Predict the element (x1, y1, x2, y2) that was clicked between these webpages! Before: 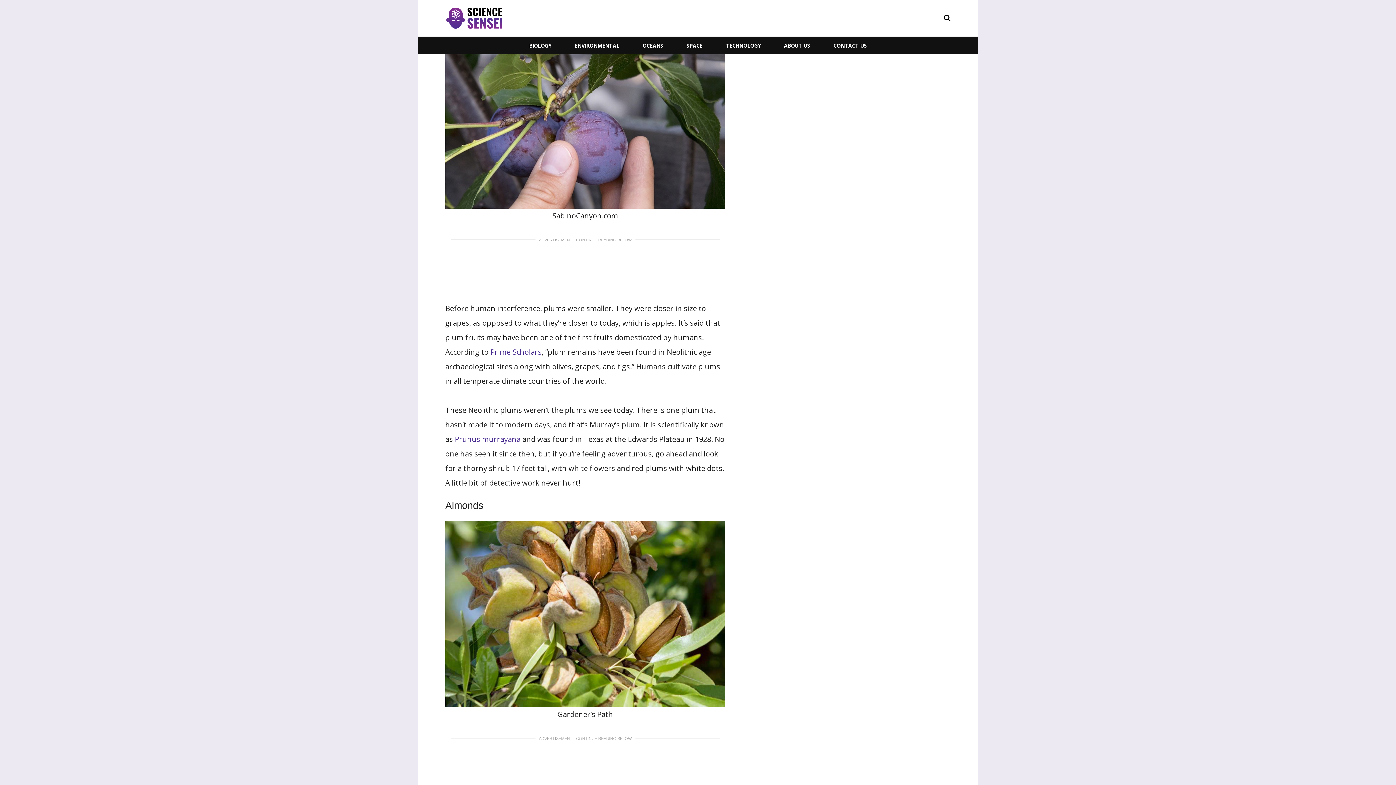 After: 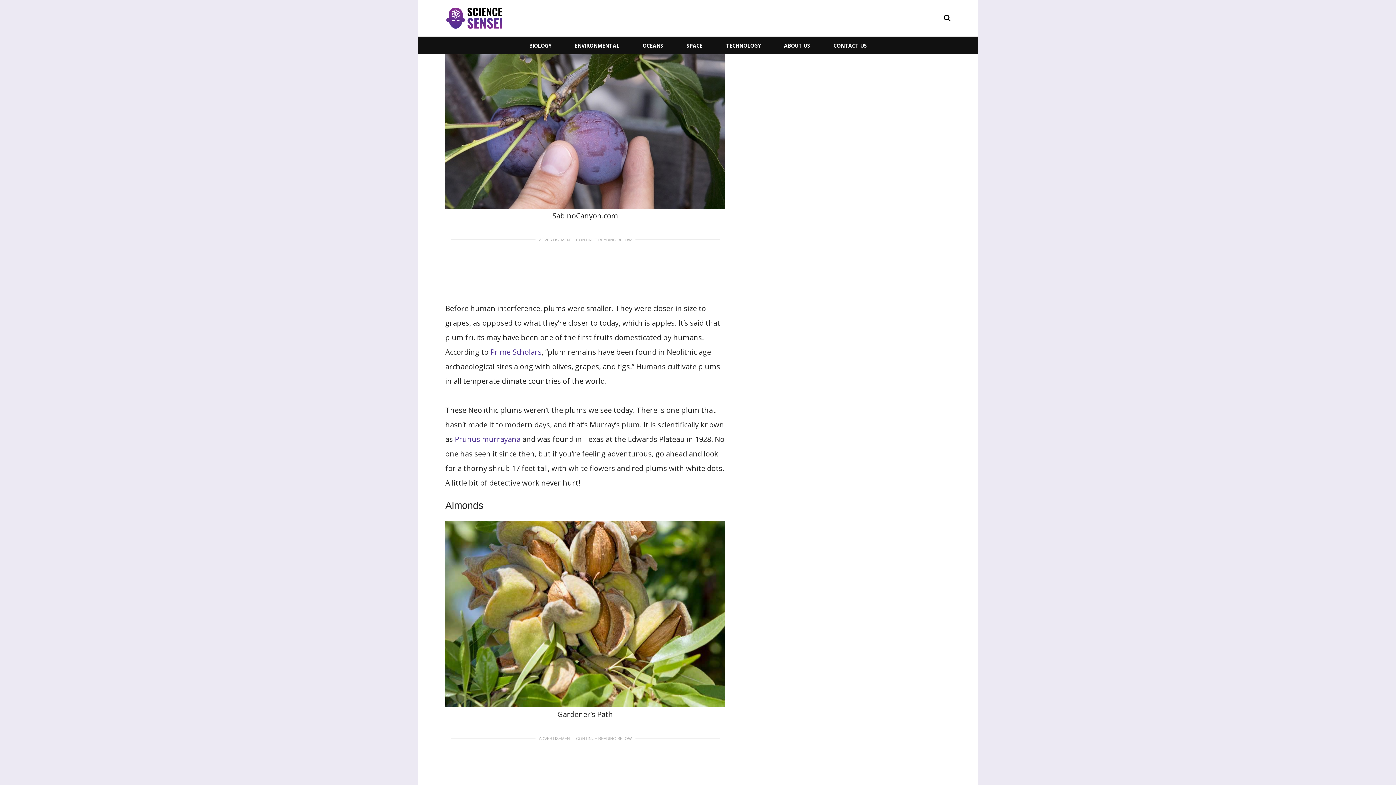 Action: bbox: (490, 347, 541, 356) label: Prime Scholars